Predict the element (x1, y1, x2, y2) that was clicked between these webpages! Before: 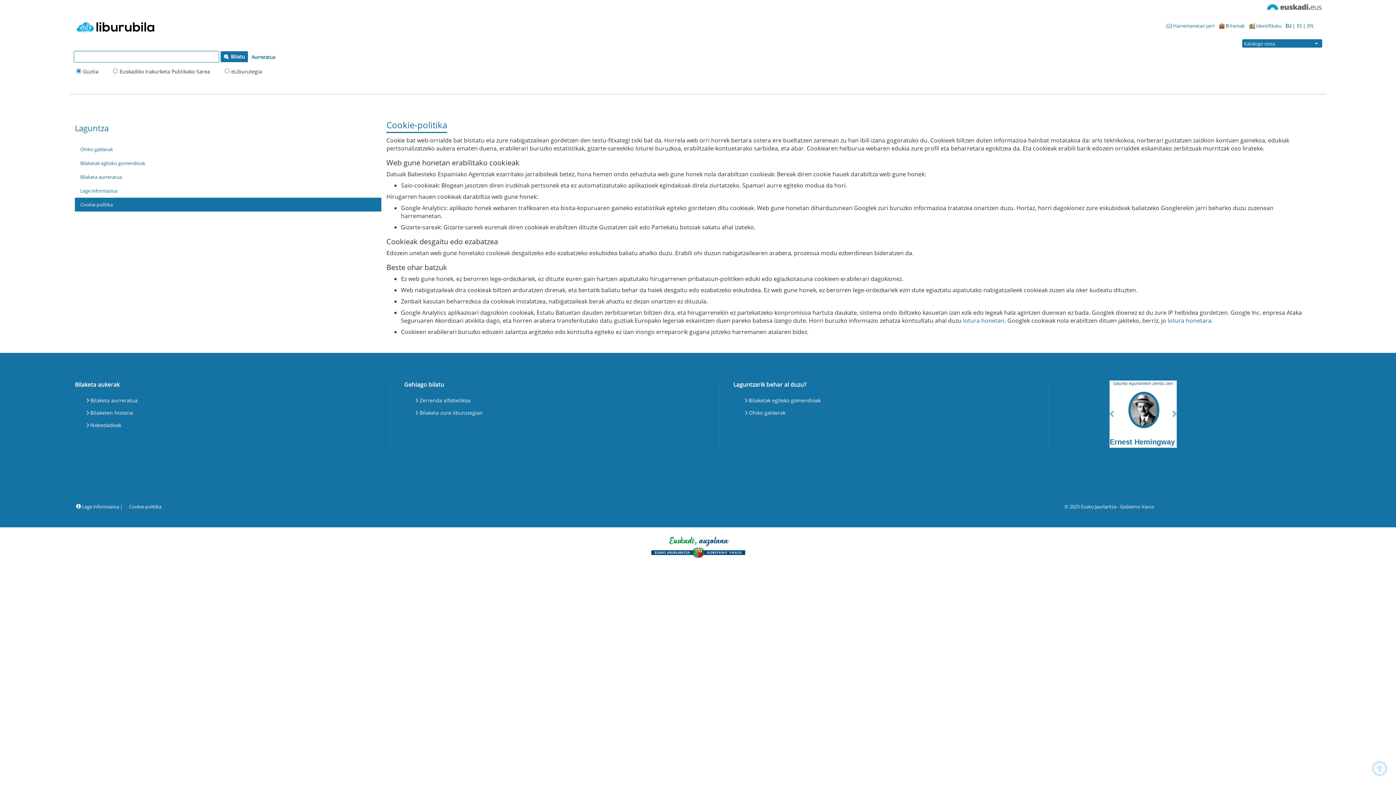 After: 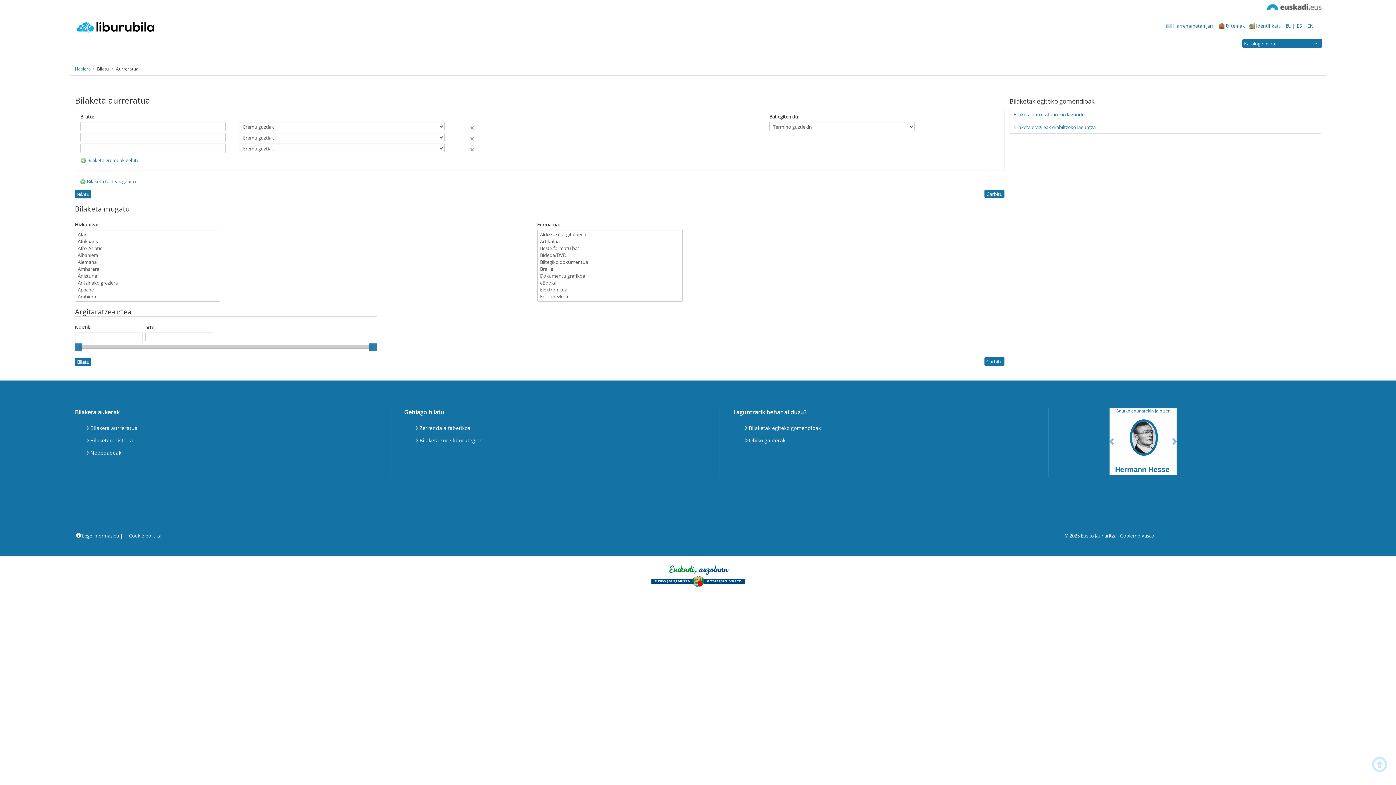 Action: bbox: (85, 394, 139, 407) label: Bilaketa aurreratua